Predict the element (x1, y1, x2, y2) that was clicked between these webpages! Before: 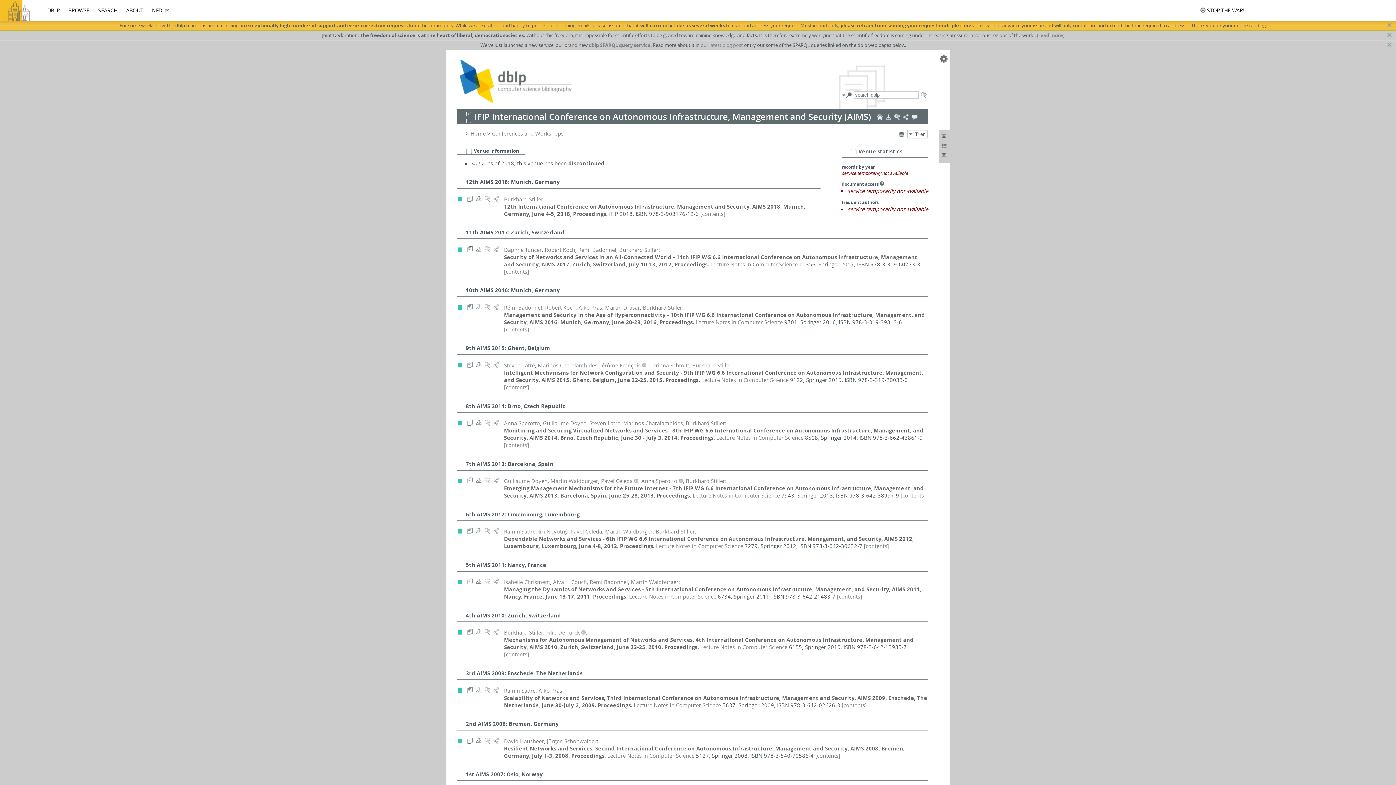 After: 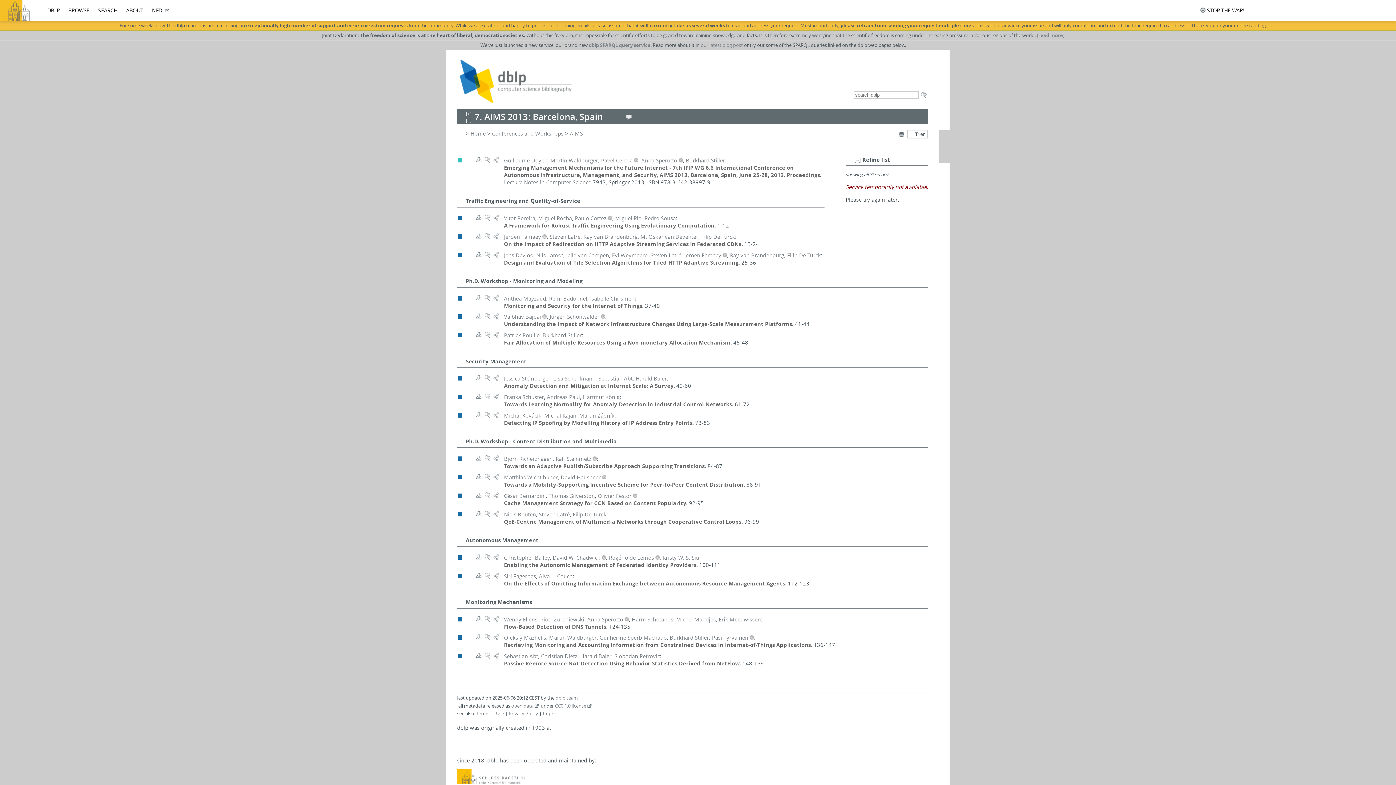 Action: bbox: (466, 479, 473, 485)